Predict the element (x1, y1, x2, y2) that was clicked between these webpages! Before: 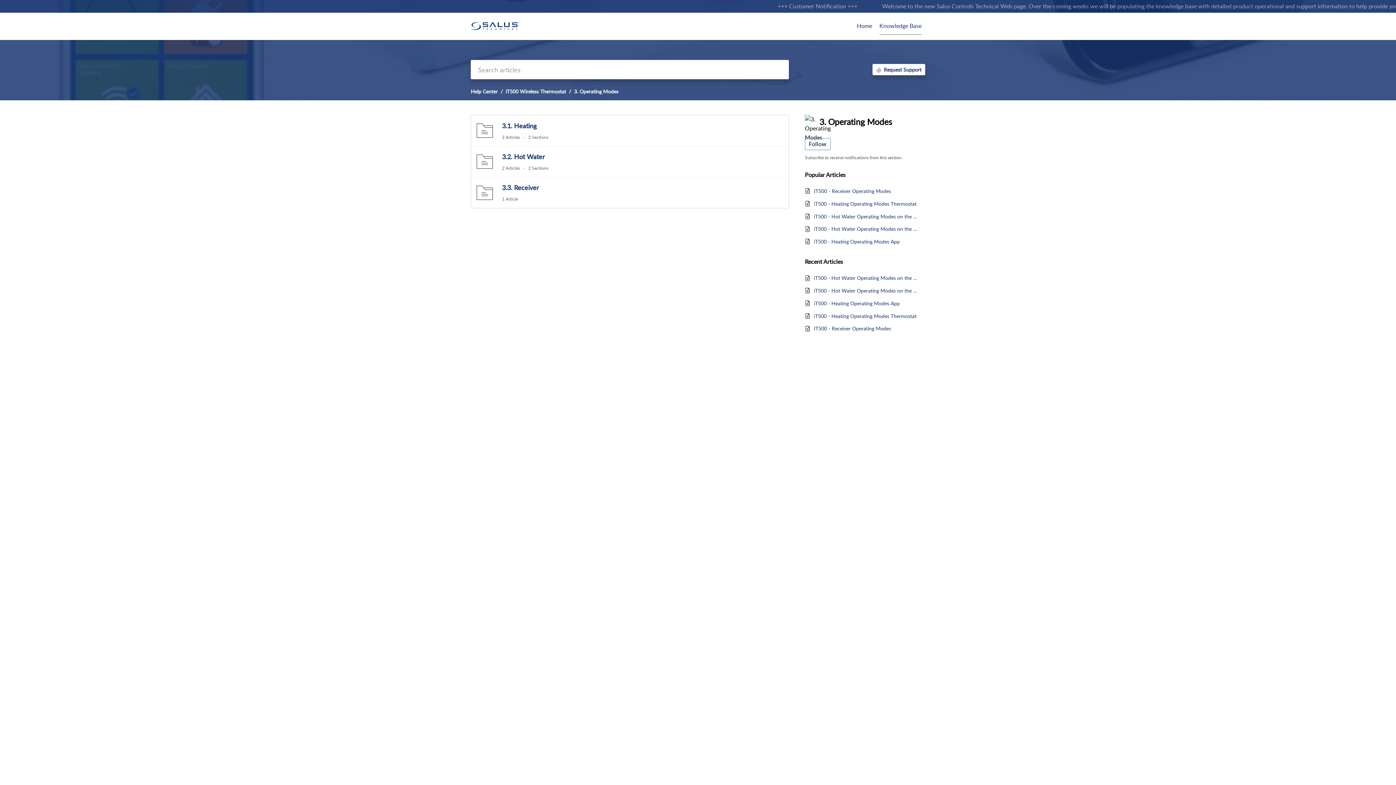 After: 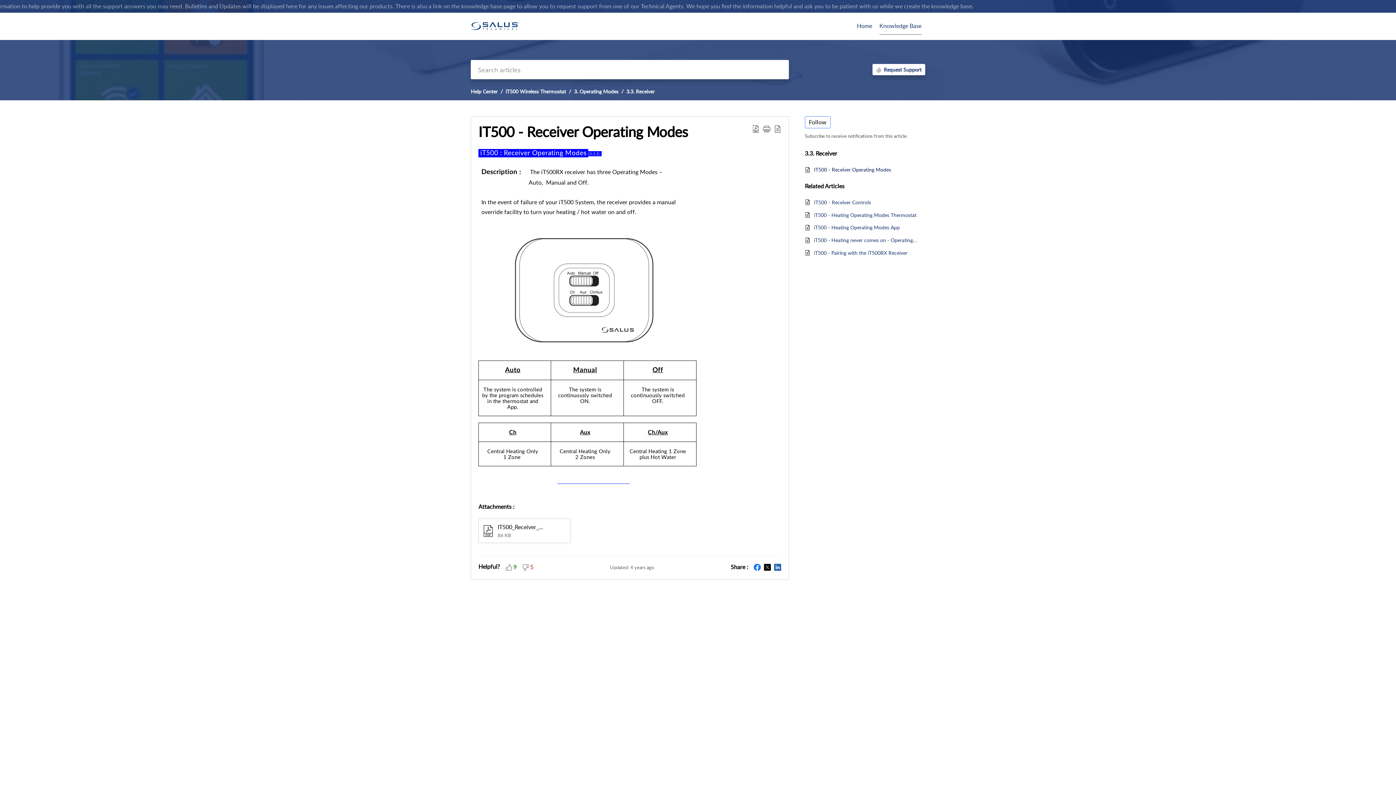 Action: bbox: (814, 187, 918, 195) label: IT500 - Receiver Operating Modes